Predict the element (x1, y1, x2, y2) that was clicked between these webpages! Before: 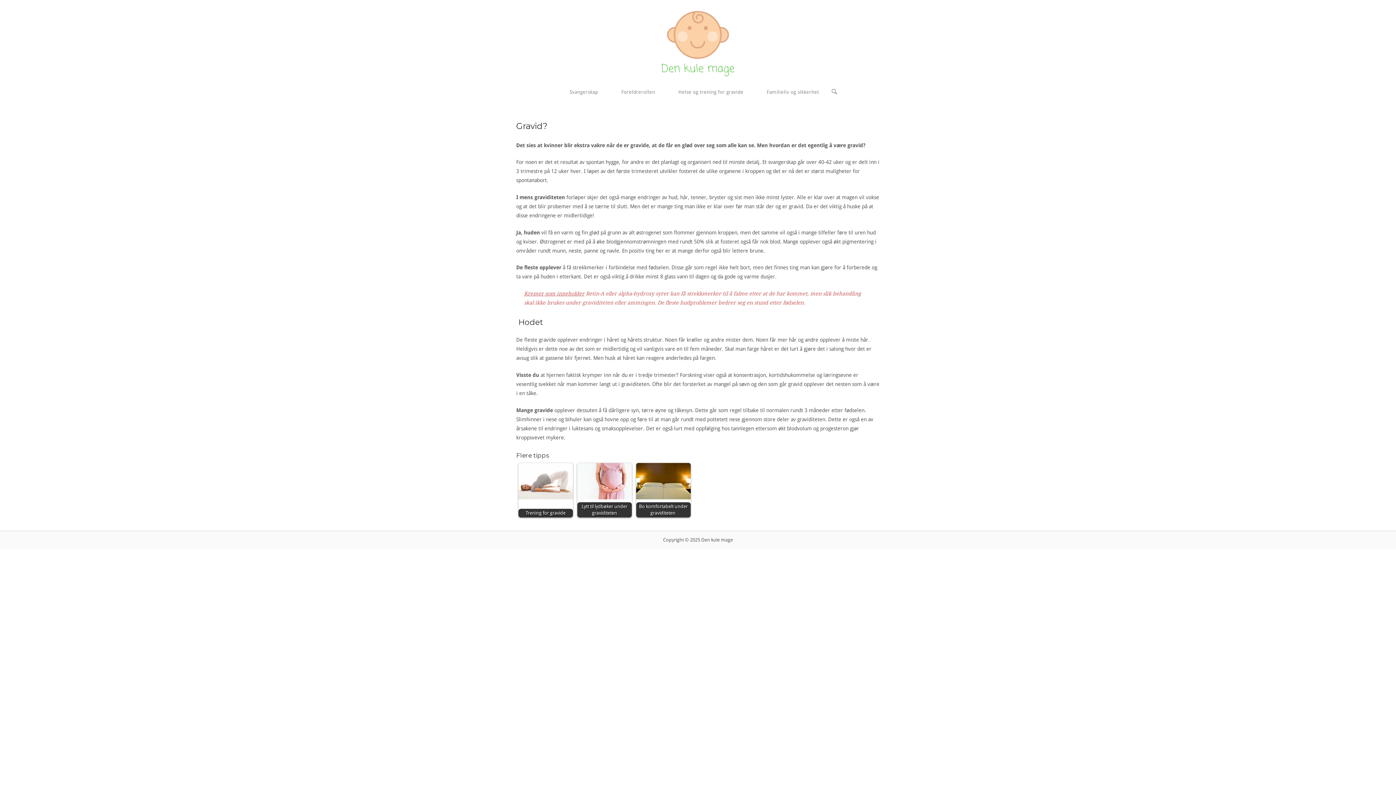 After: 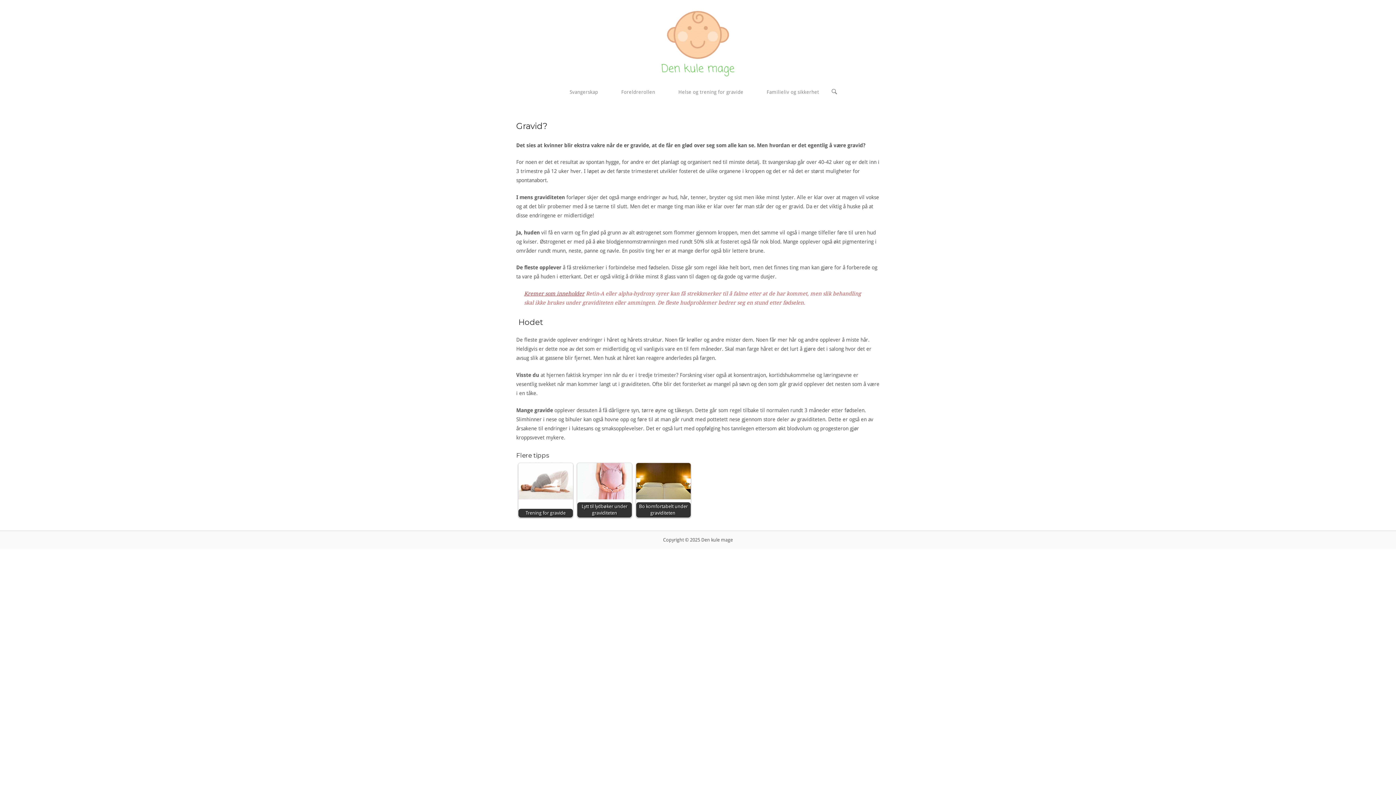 Action: label: Kremer som inneholder bbox: (524, 290, 584, 296)